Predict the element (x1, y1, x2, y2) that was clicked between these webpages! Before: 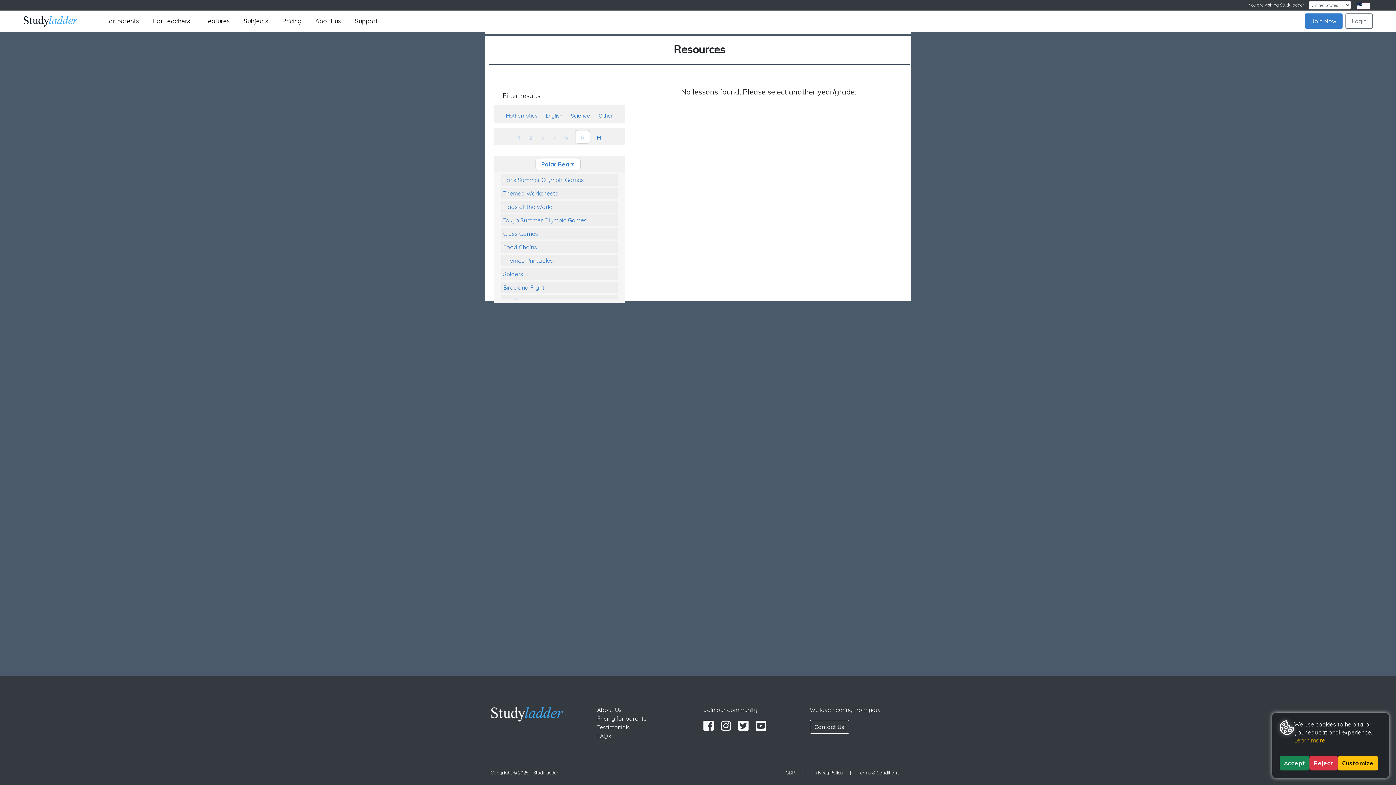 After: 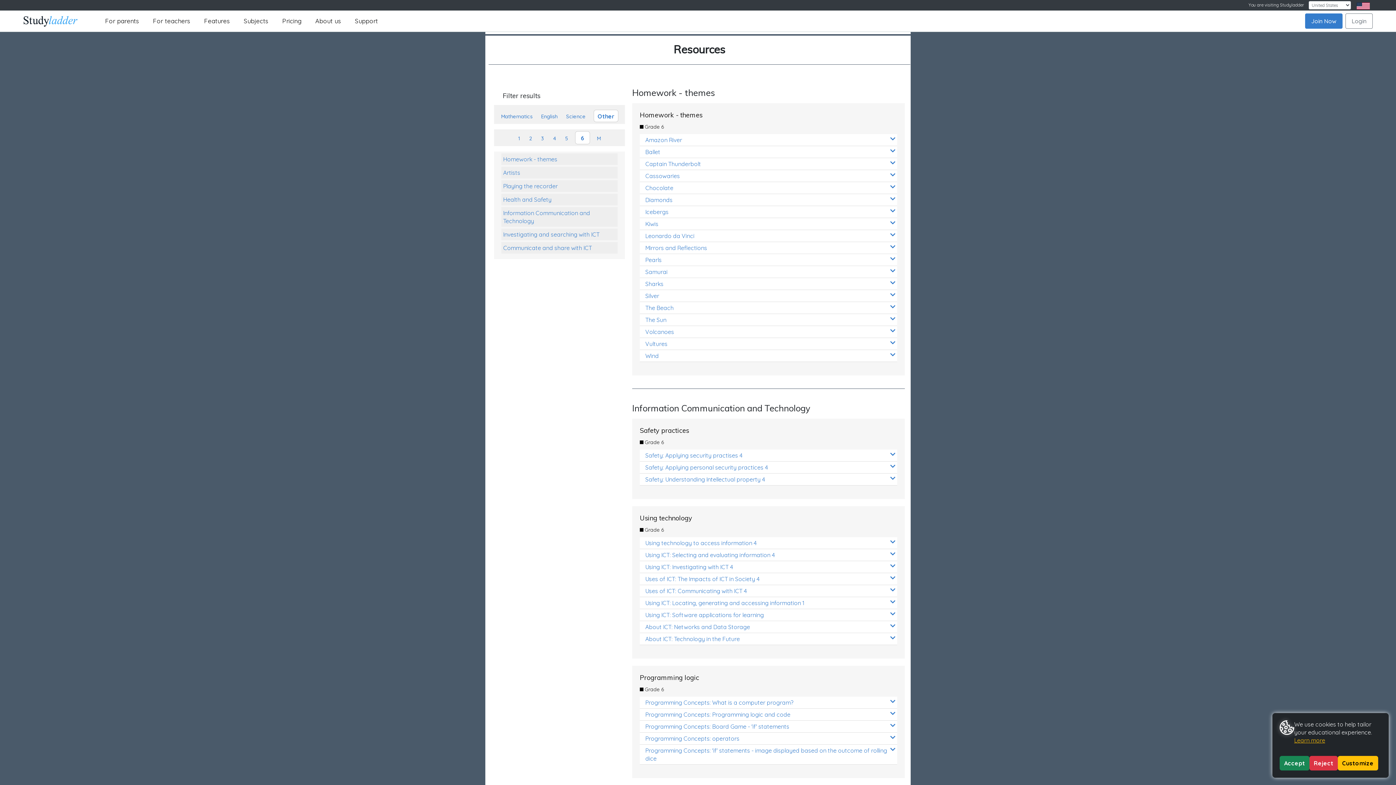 Action: bbox: (598, 112, 613, 119) label: Other